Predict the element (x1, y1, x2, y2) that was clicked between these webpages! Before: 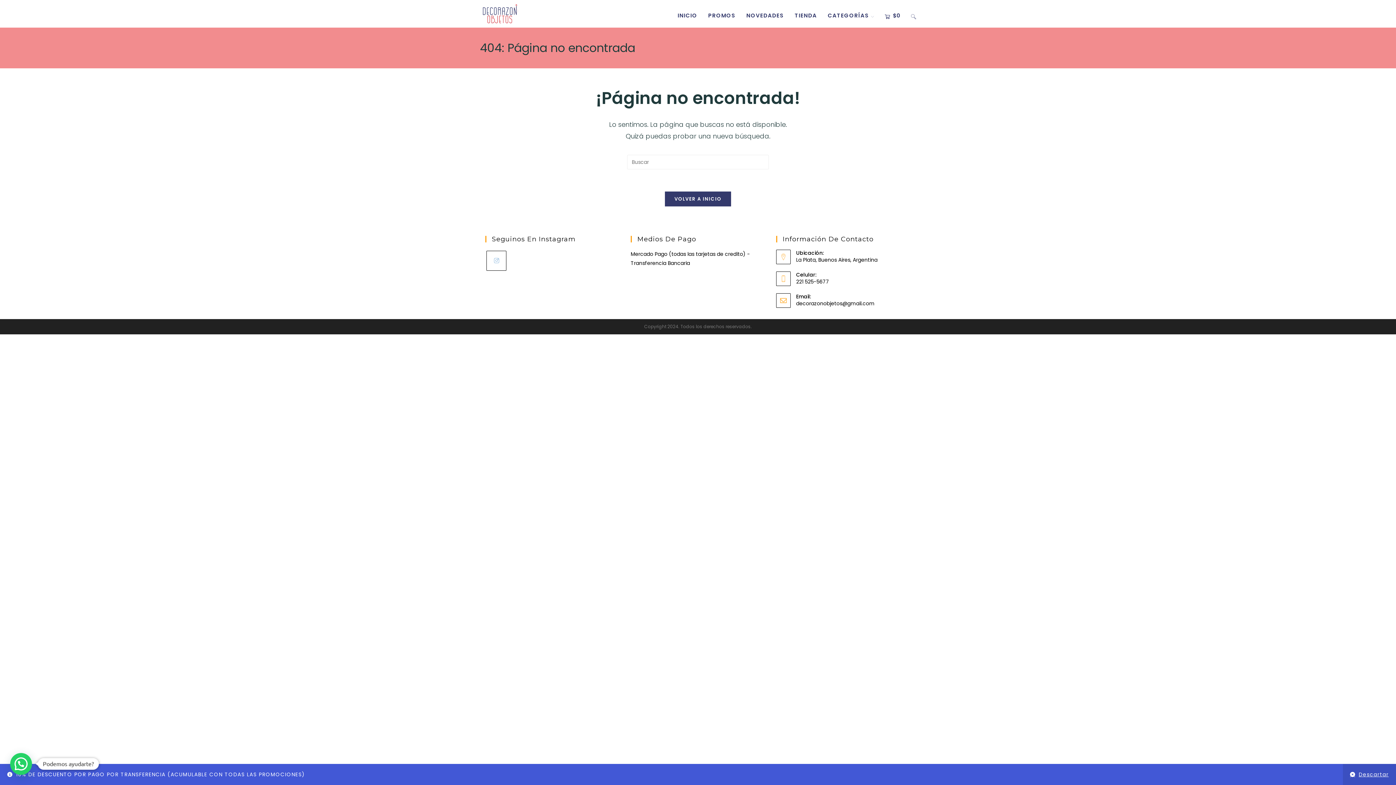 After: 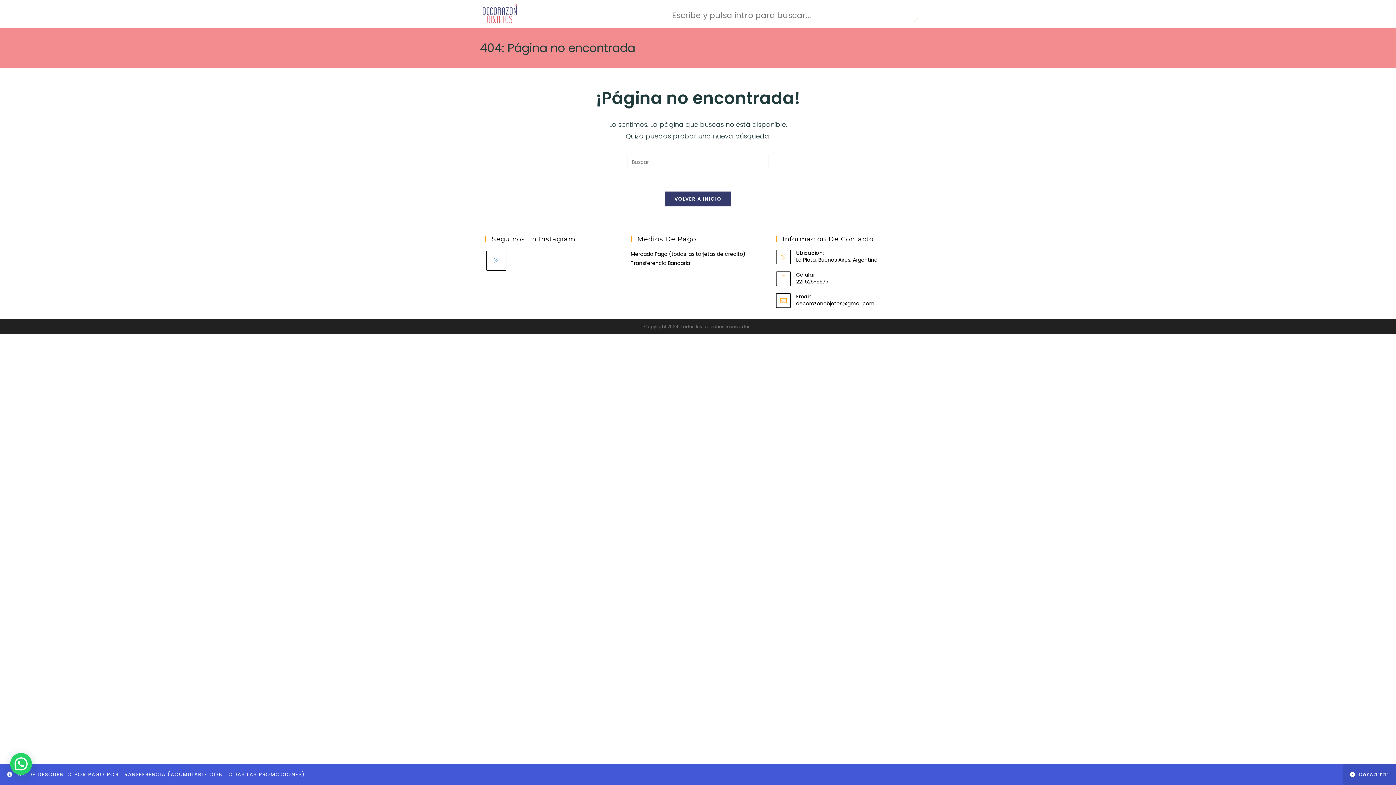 Action: bbox: (905, 0, 921, 30) label: ALTERNAR BÚSQUEDA DE LA WEB